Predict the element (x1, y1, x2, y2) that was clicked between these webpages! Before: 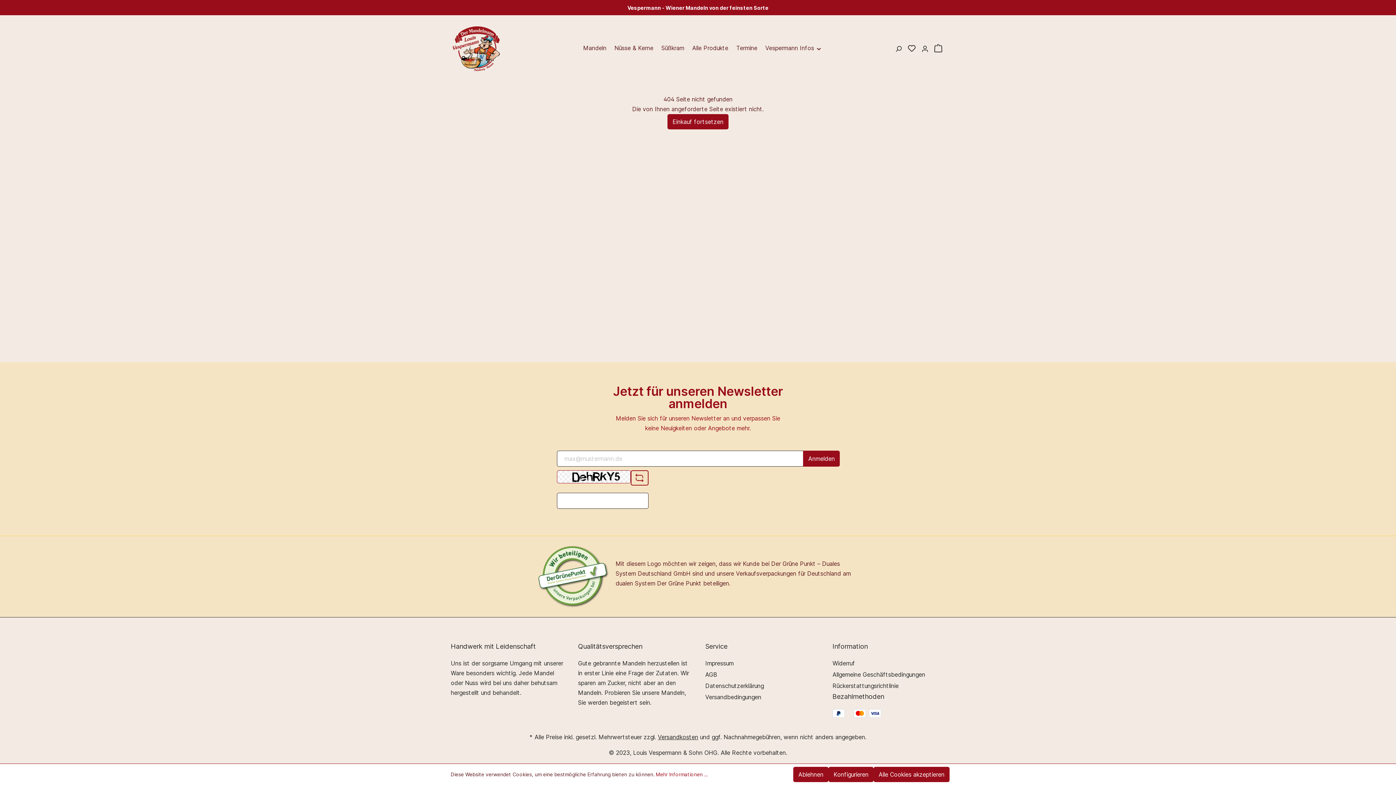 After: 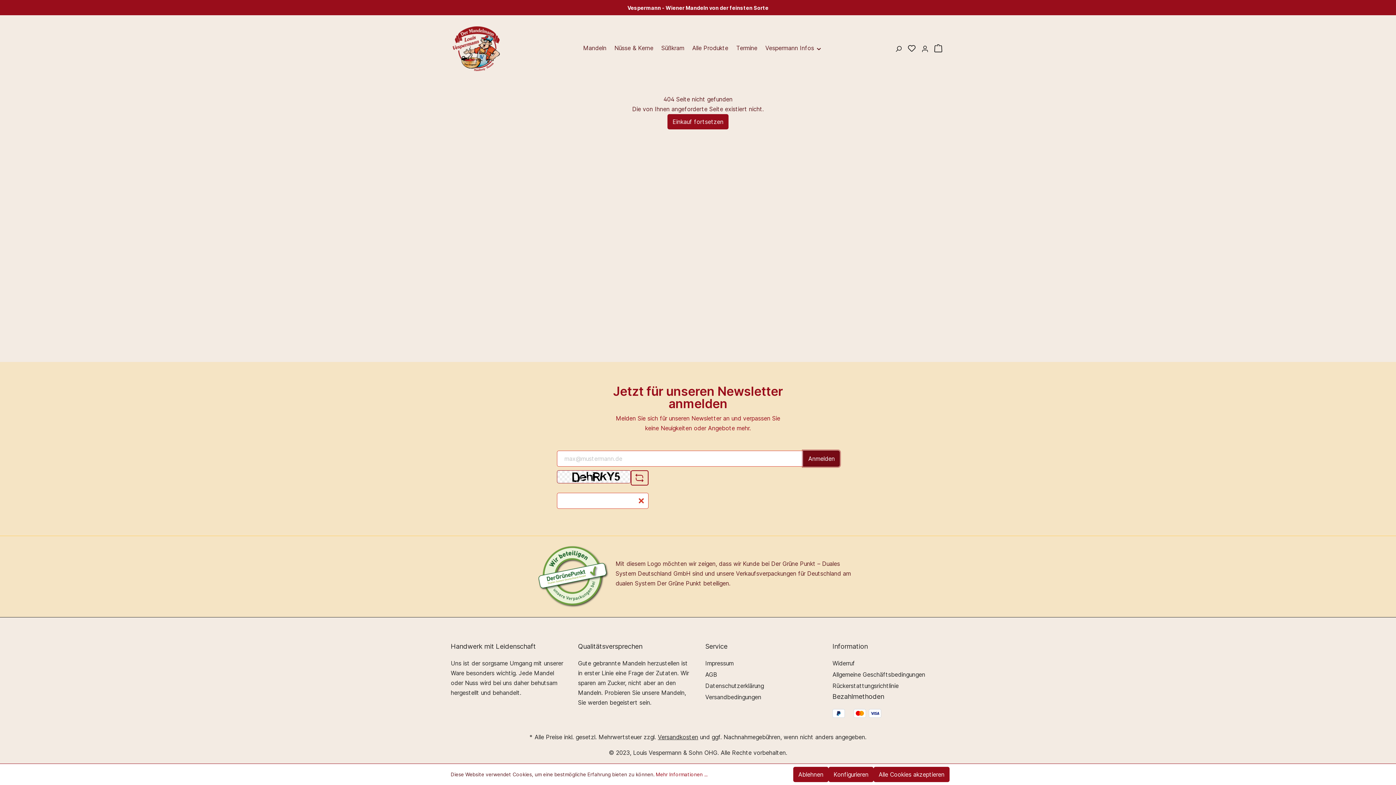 Action: bbox: (803, 450, 840, 466) label: Anmelden